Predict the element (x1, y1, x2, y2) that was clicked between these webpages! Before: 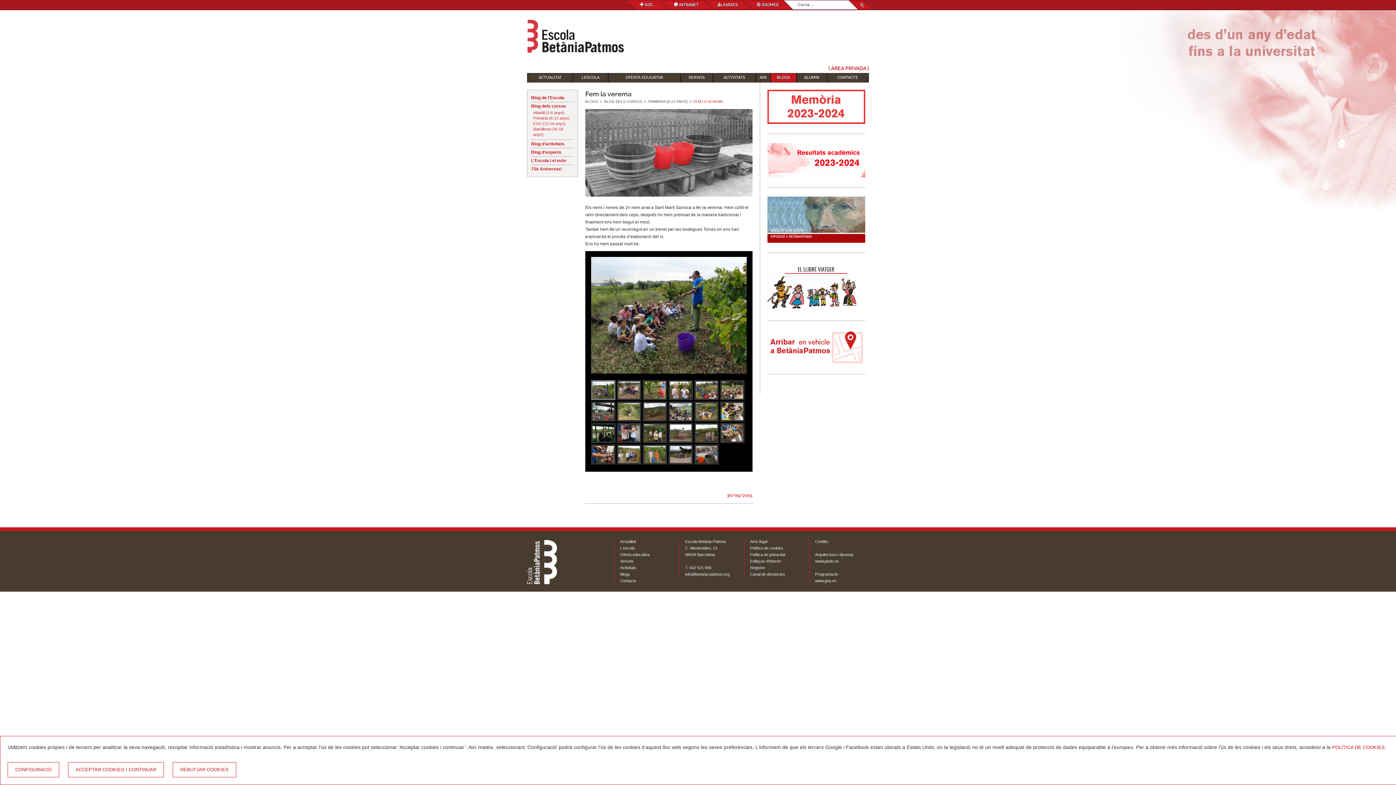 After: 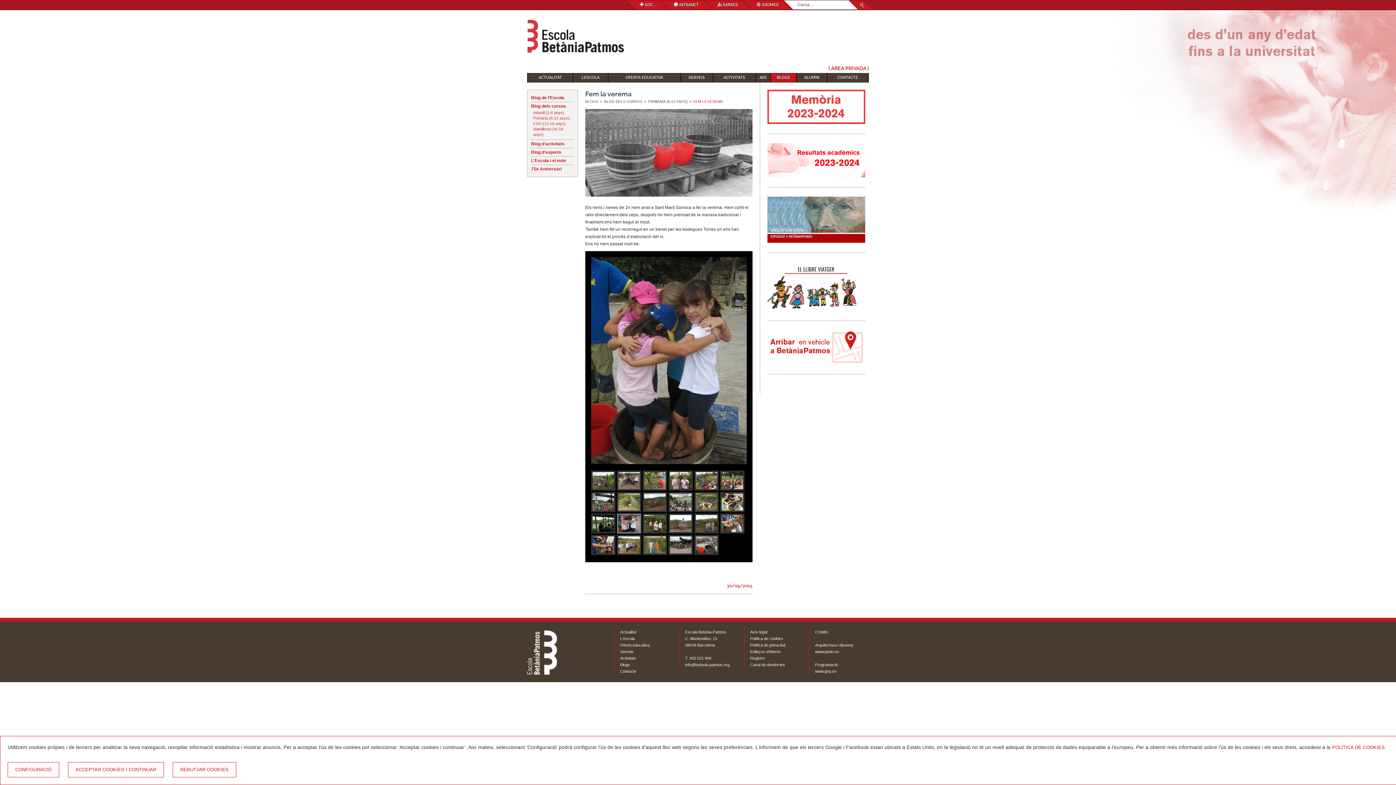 Action: bbox: (617, 423, 641, 443)